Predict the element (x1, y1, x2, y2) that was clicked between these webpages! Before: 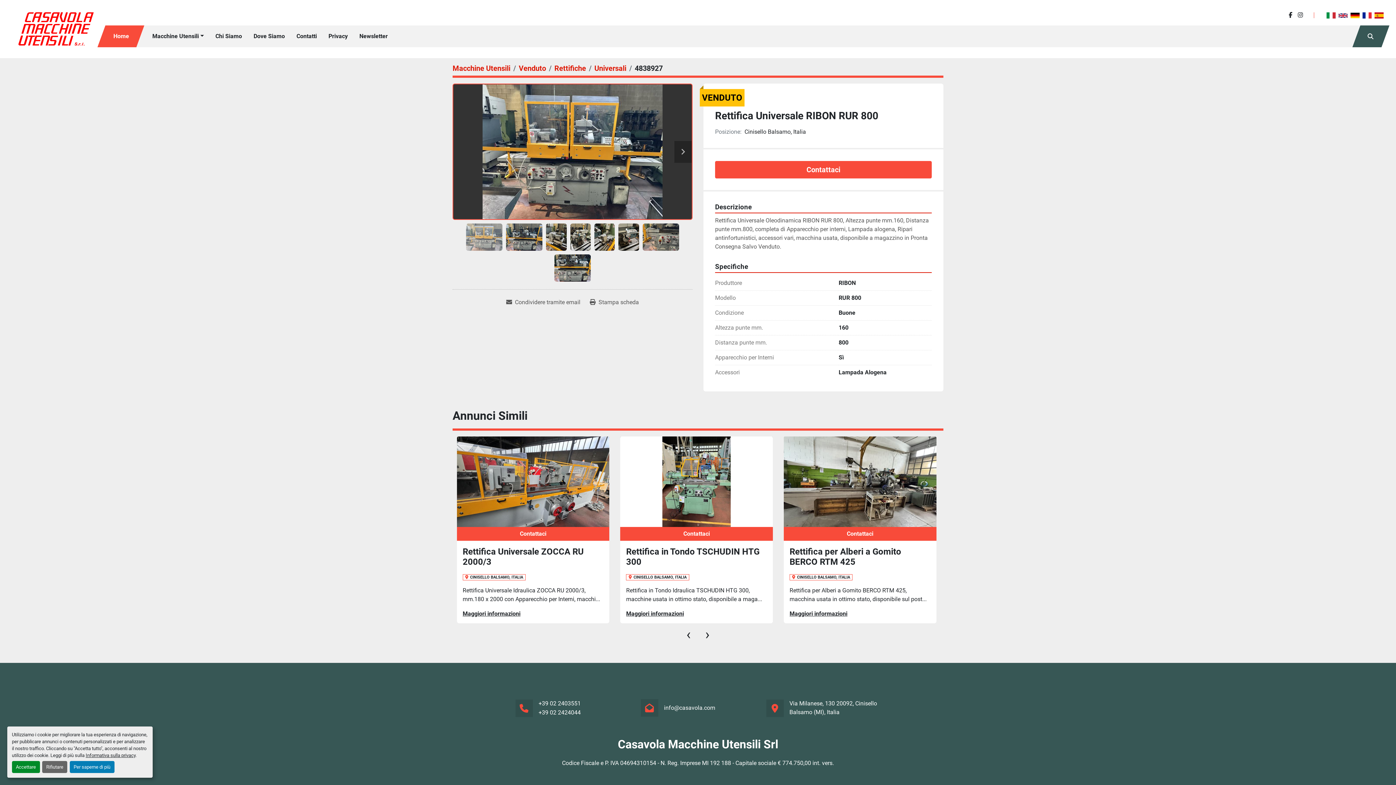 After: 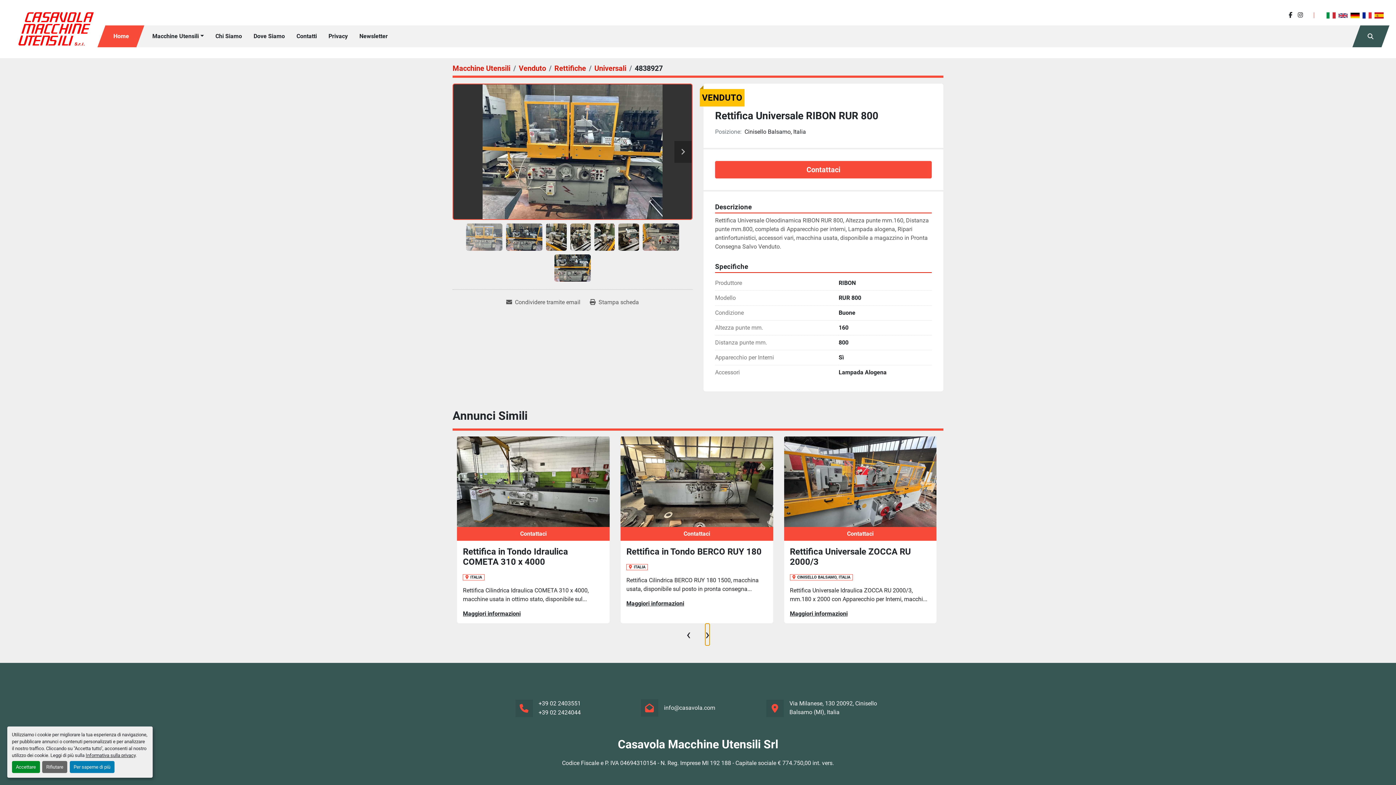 Action: label: › bbox: (705, 624, 709, 645)